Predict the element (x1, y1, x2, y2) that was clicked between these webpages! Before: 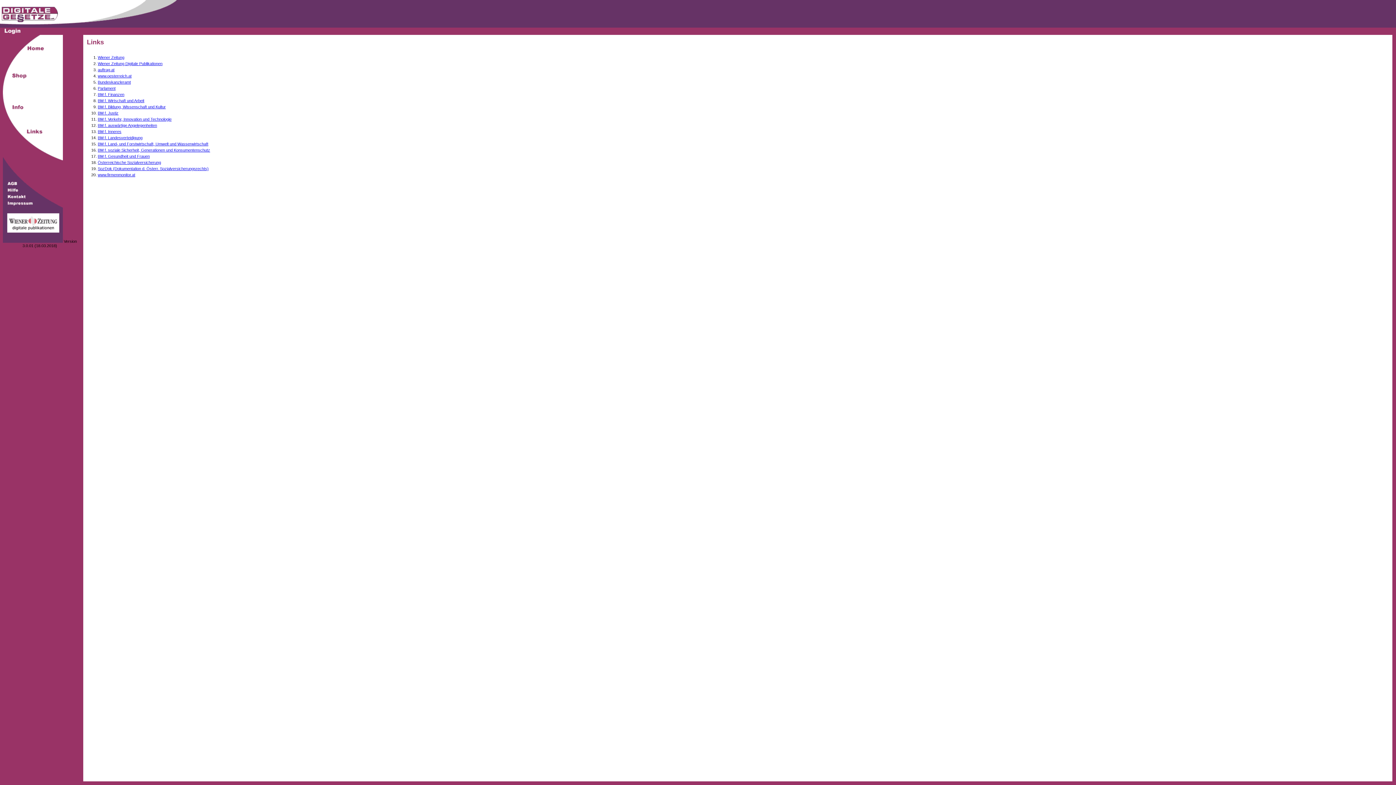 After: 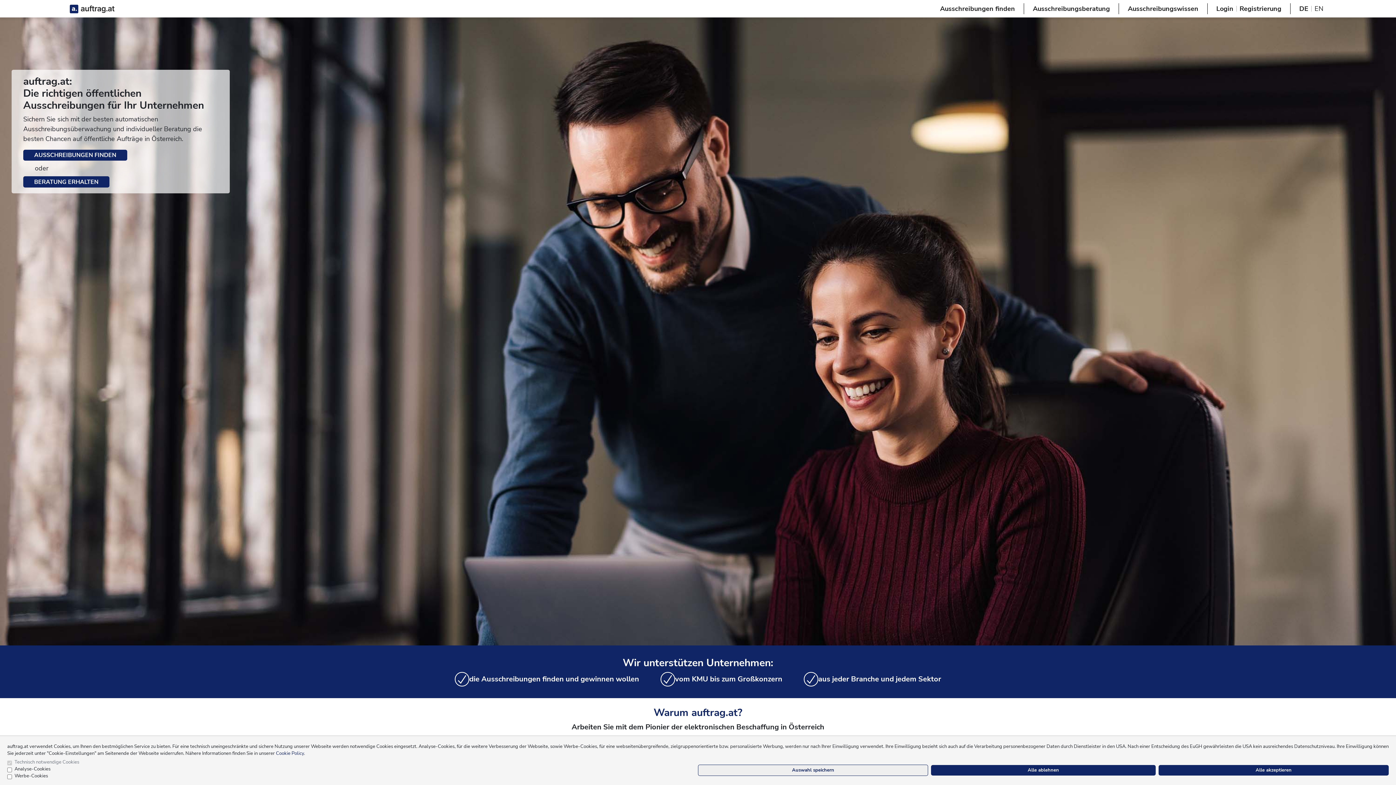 Action: label: auftrag.at bbox: (97, 67, 114, 71)